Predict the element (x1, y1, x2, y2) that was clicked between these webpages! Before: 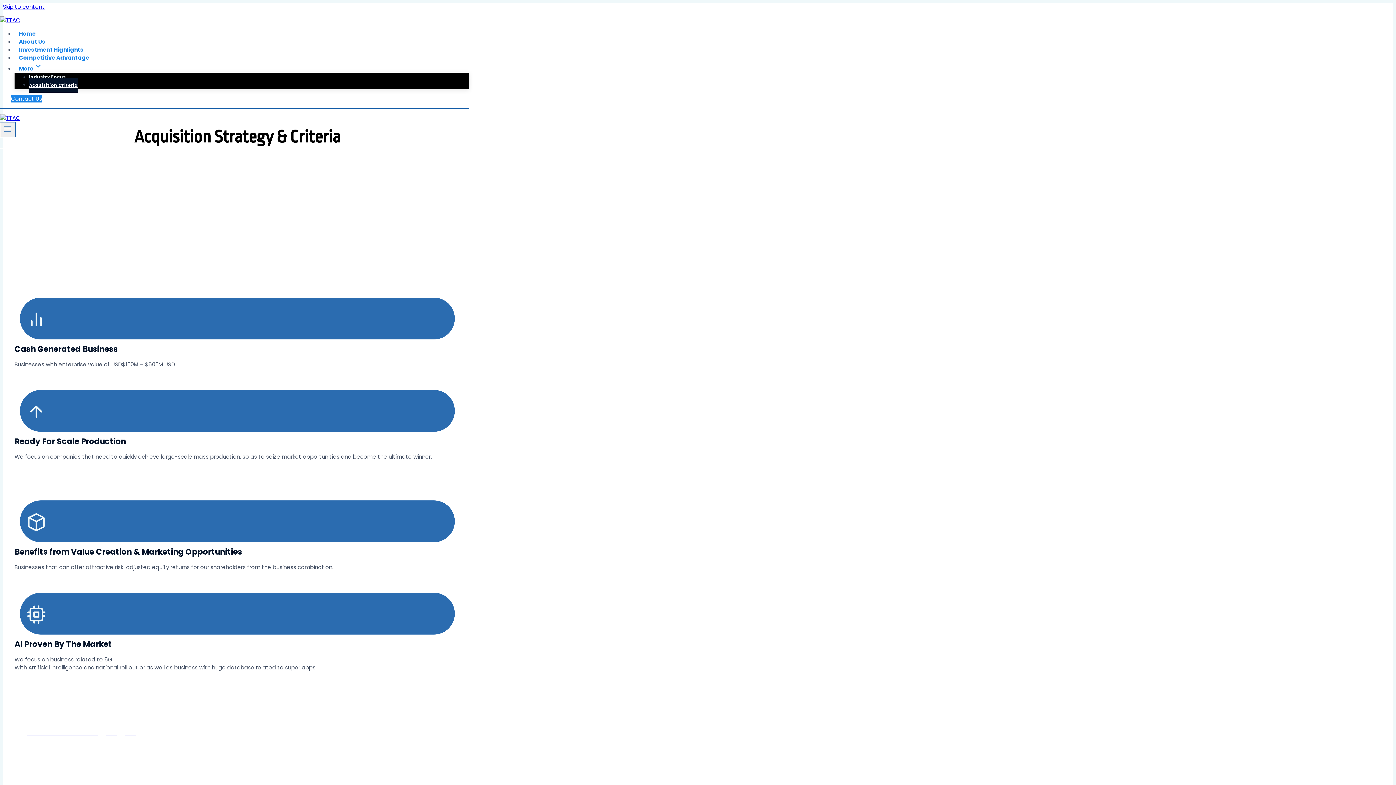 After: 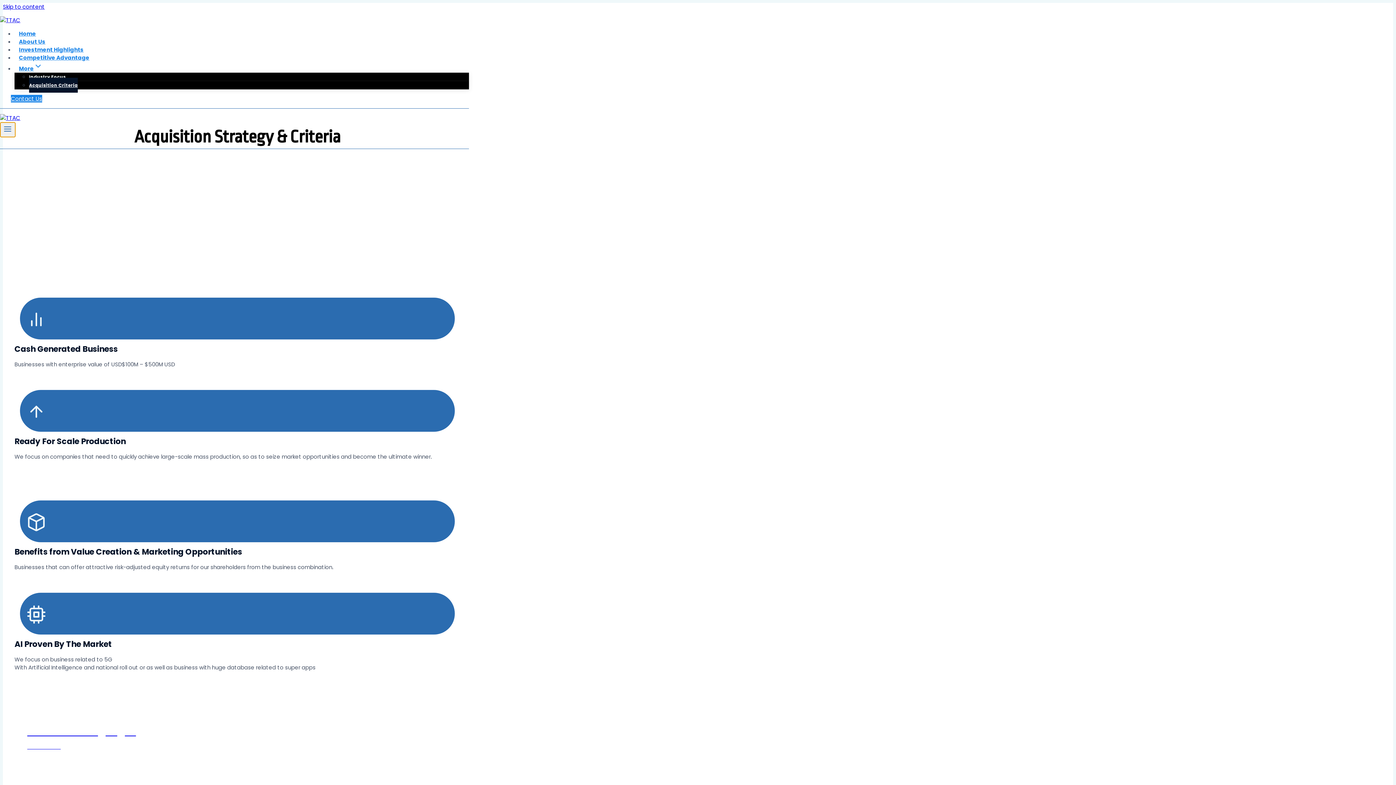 Action: bbox: (0, 122, 15, 137) label: Open menu